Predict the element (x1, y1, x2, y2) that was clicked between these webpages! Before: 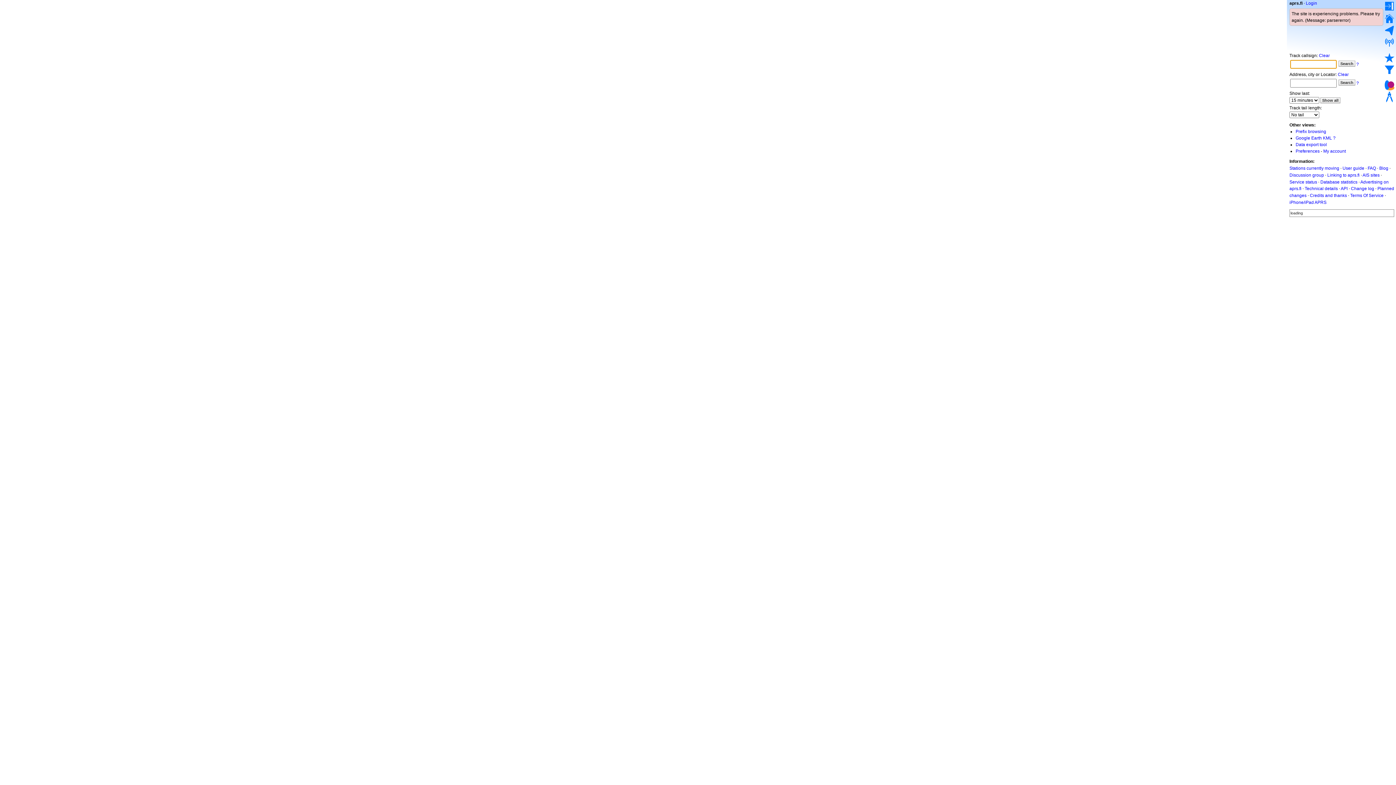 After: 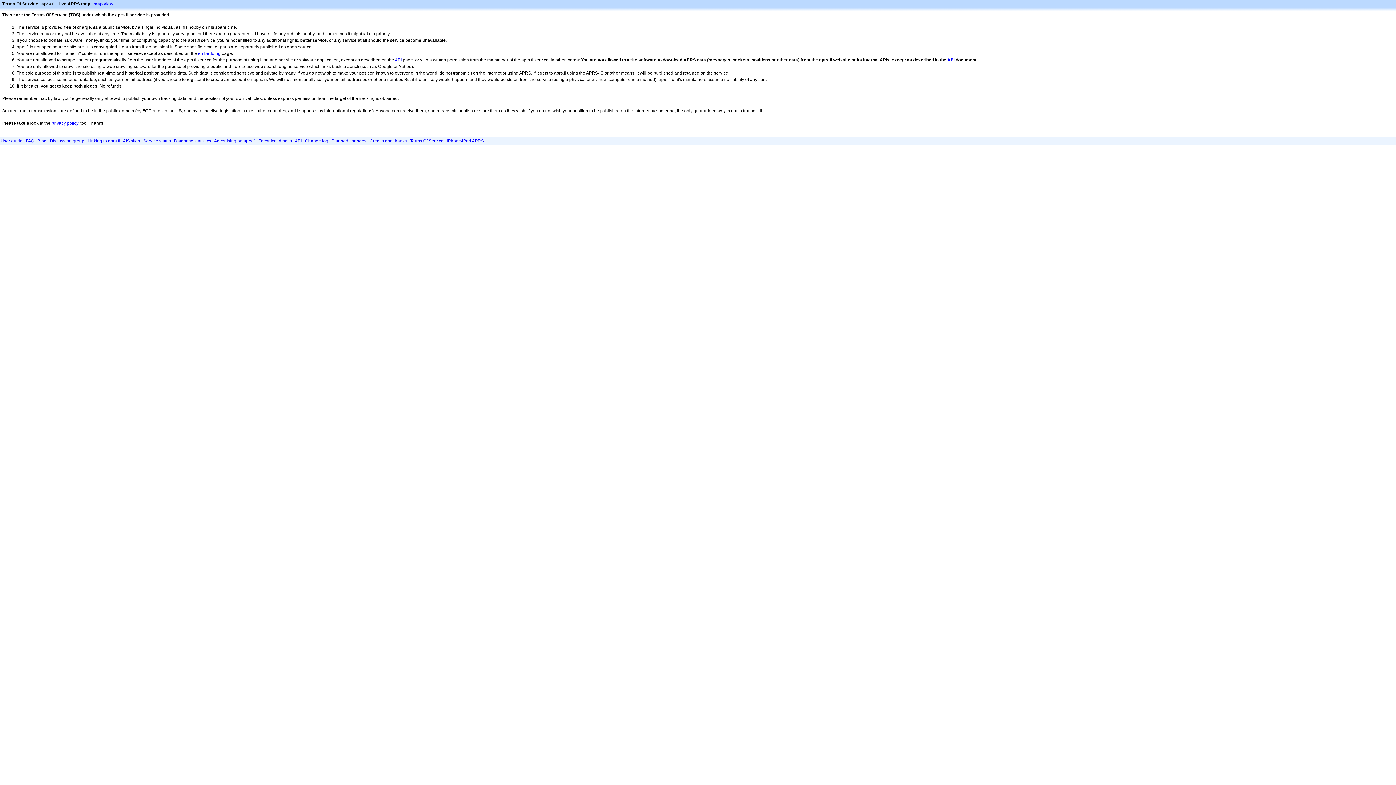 Action: label: Terms Of Service bbox: (1350, 193, 1384, 198)